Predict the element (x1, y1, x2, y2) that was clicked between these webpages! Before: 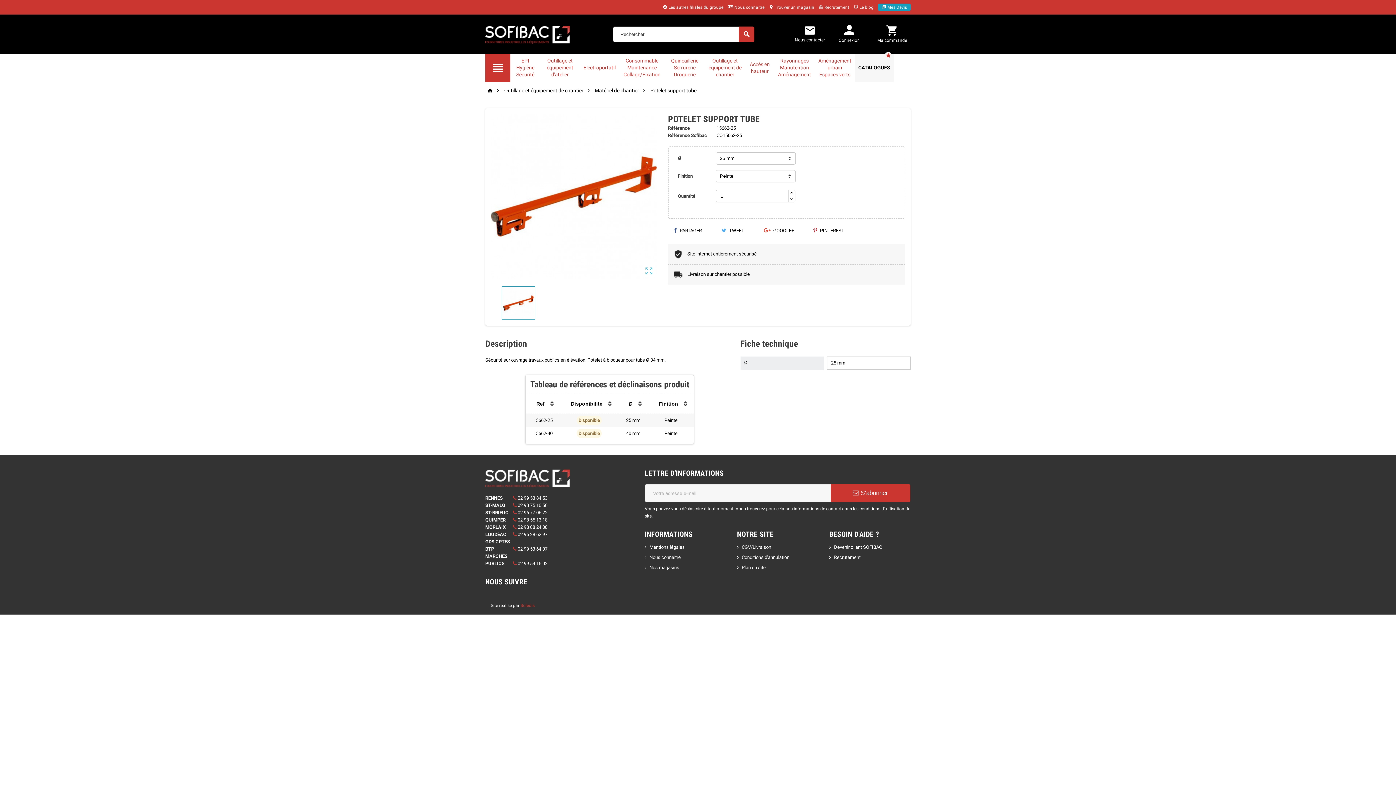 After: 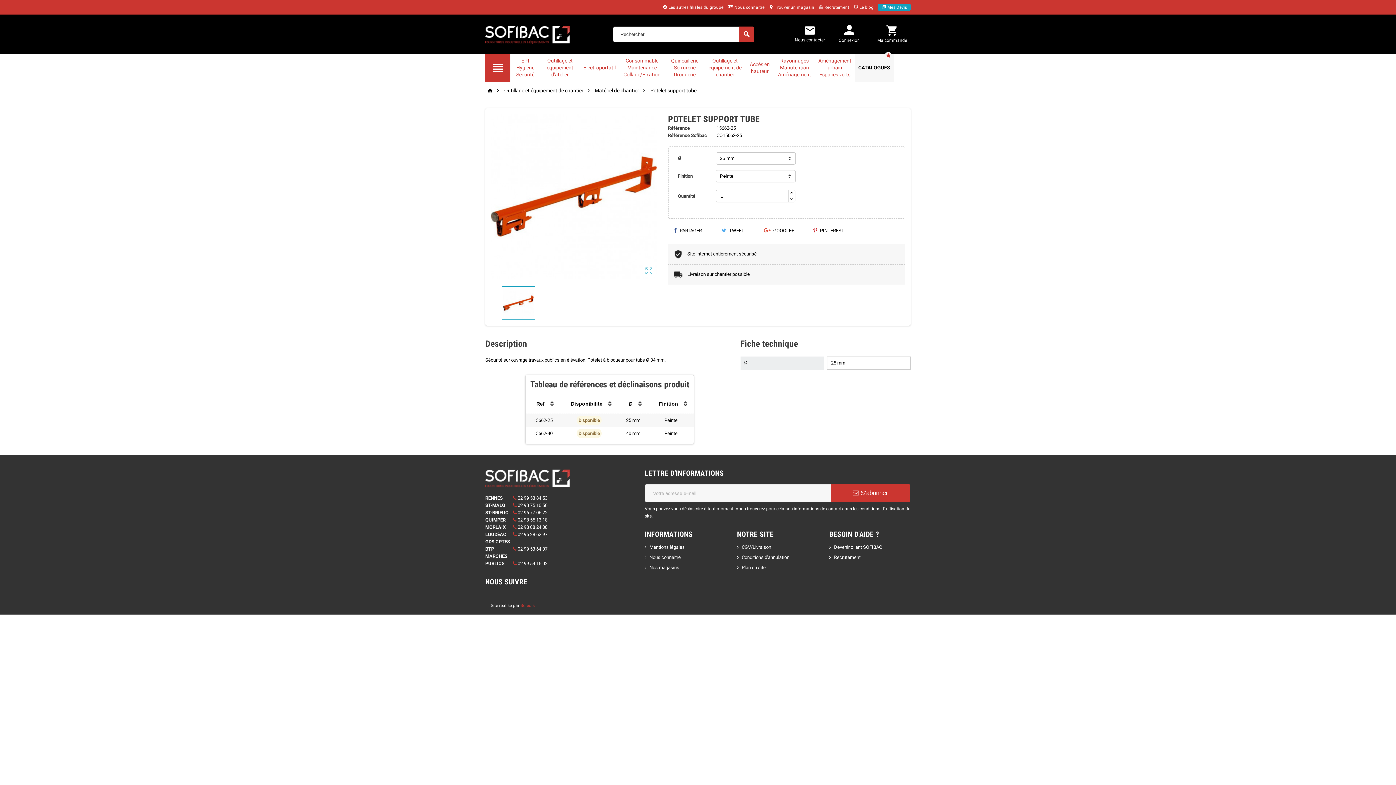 Action: bbox: (485, 475, 570, 481)